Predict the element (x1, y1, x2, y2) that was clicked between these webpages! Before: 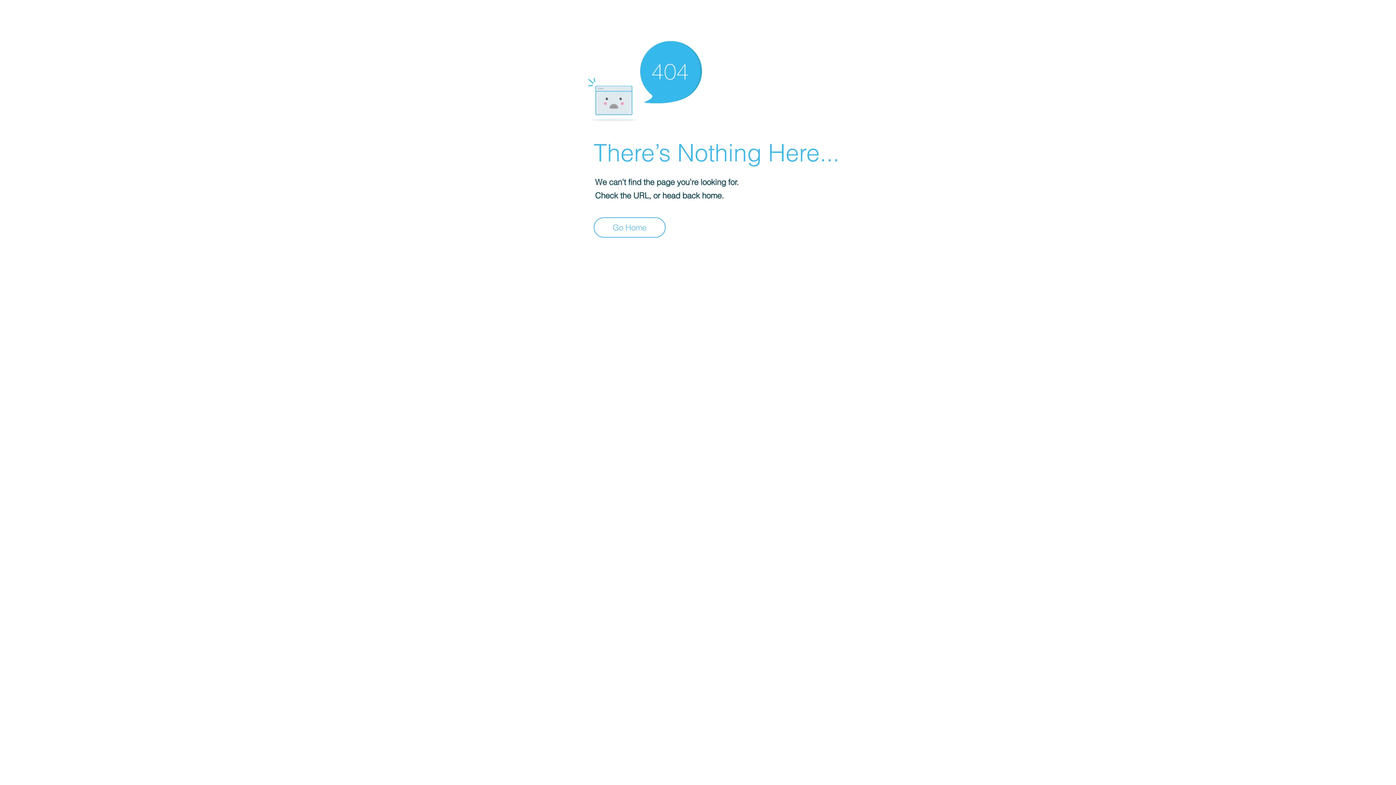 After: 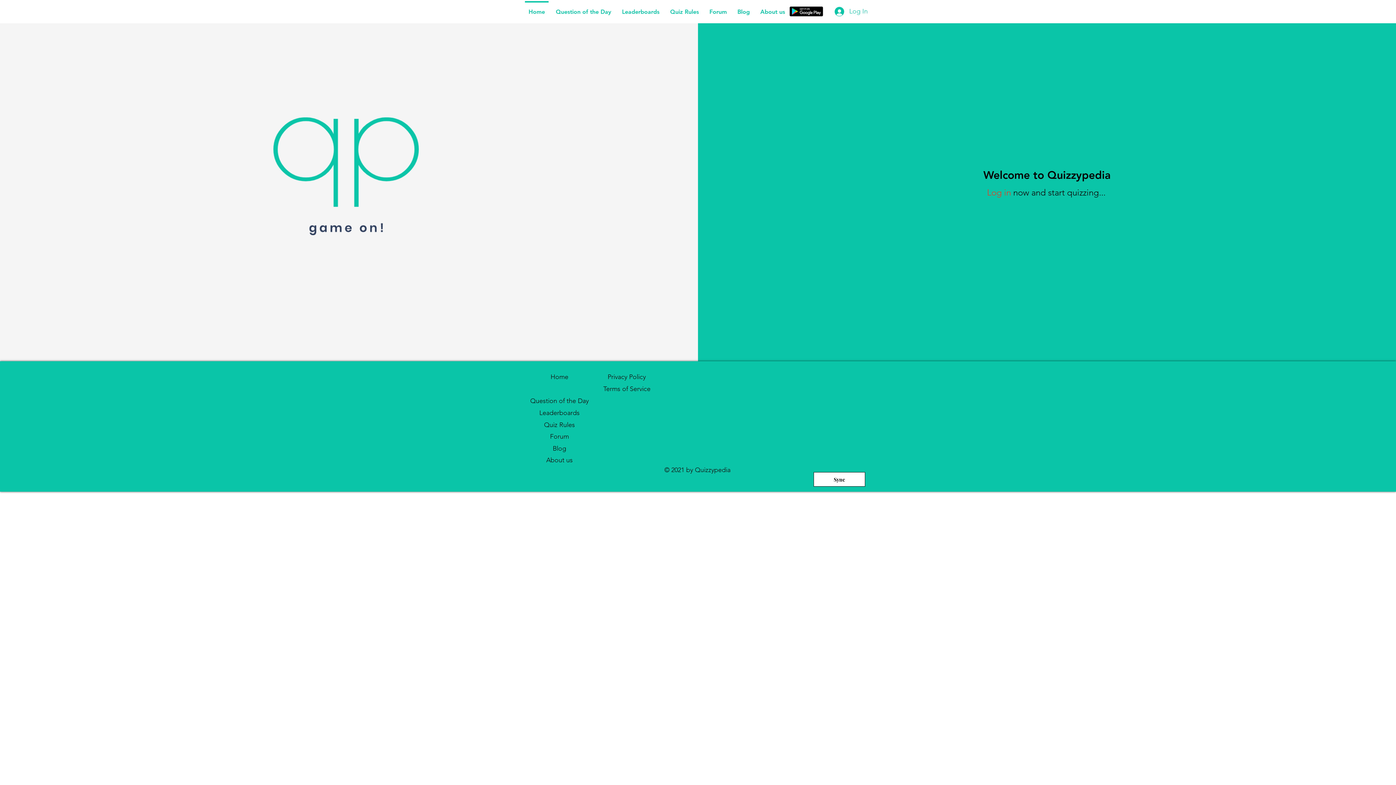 Action: label: Go Home bbox: (593, 217, 665, 237)